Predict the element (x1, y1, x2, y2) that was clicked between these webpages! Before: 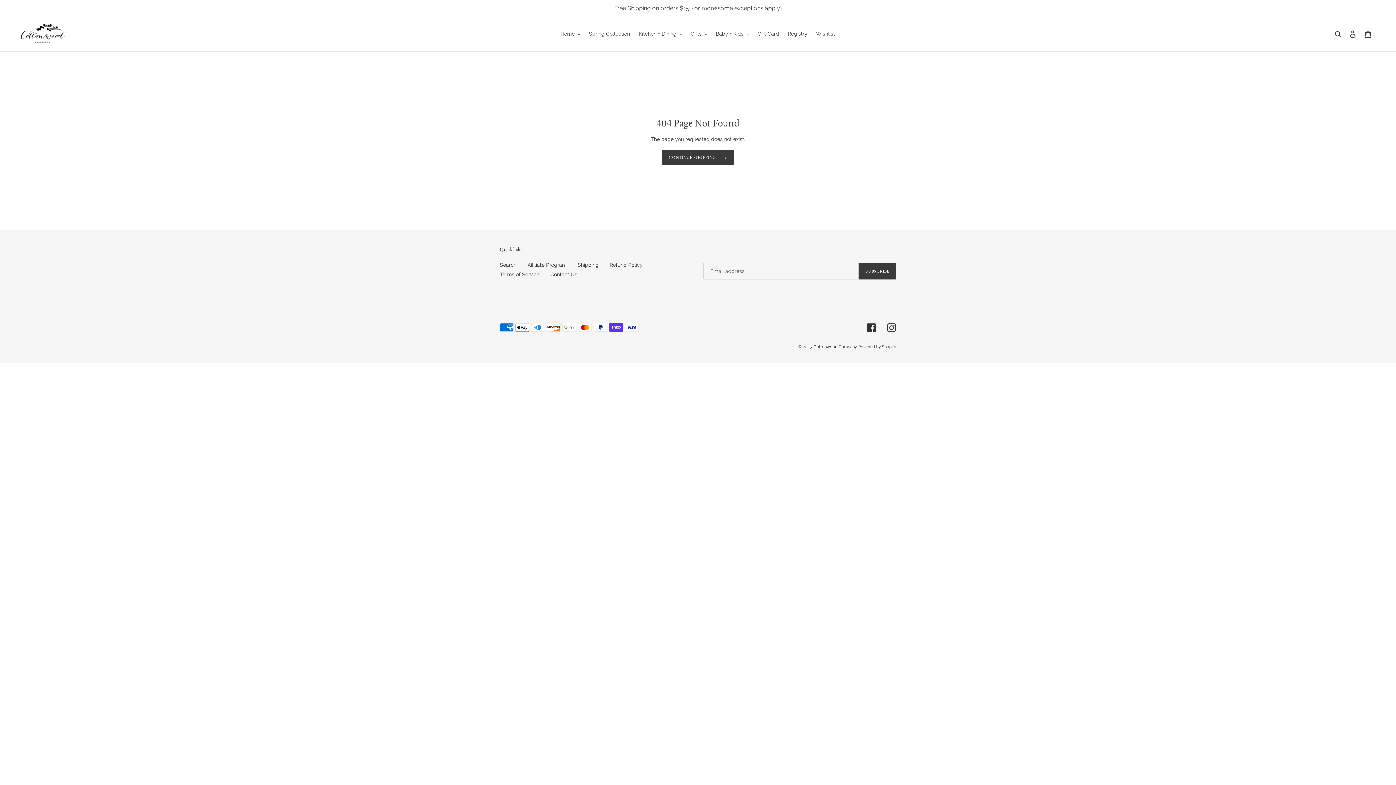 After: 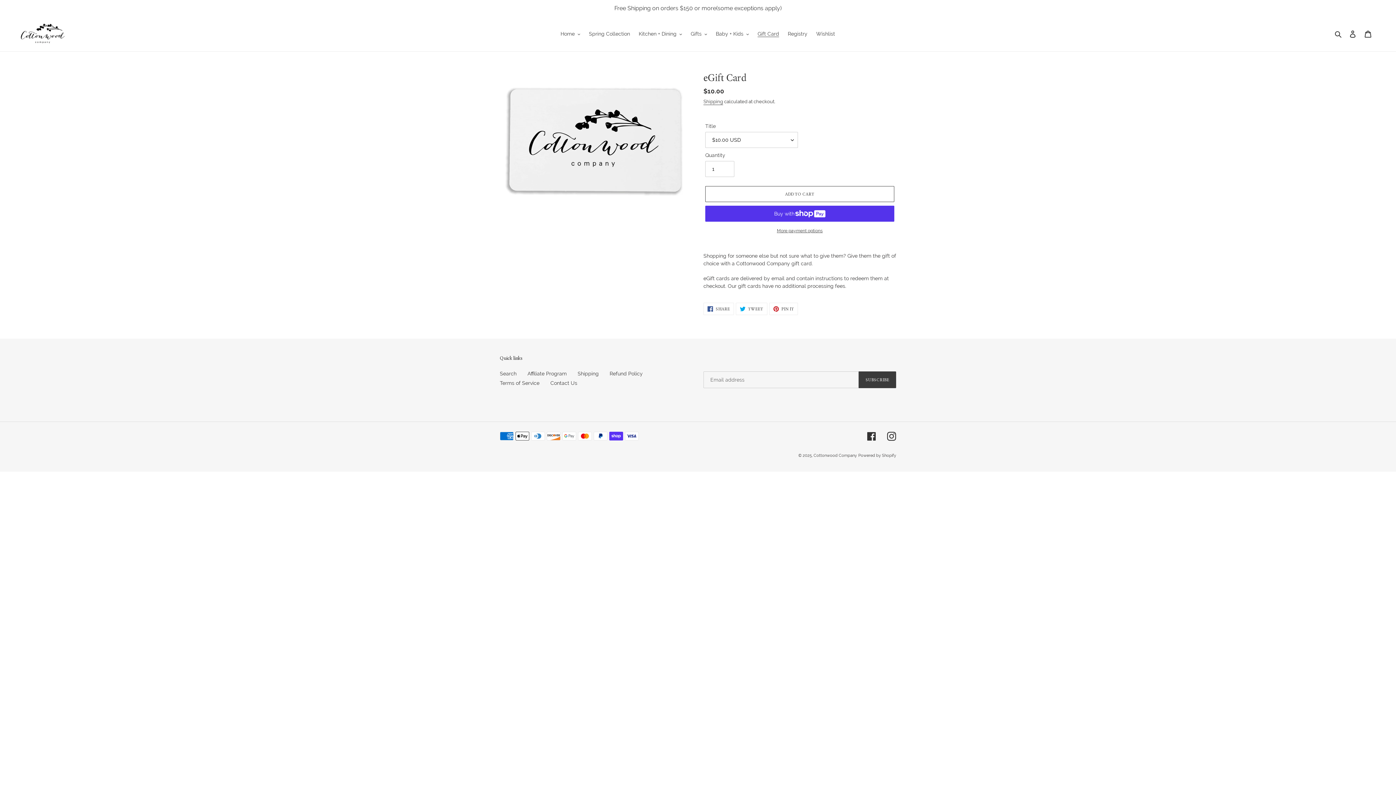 Action: bbox: (754, 29, 782, 38) label: Gift Card